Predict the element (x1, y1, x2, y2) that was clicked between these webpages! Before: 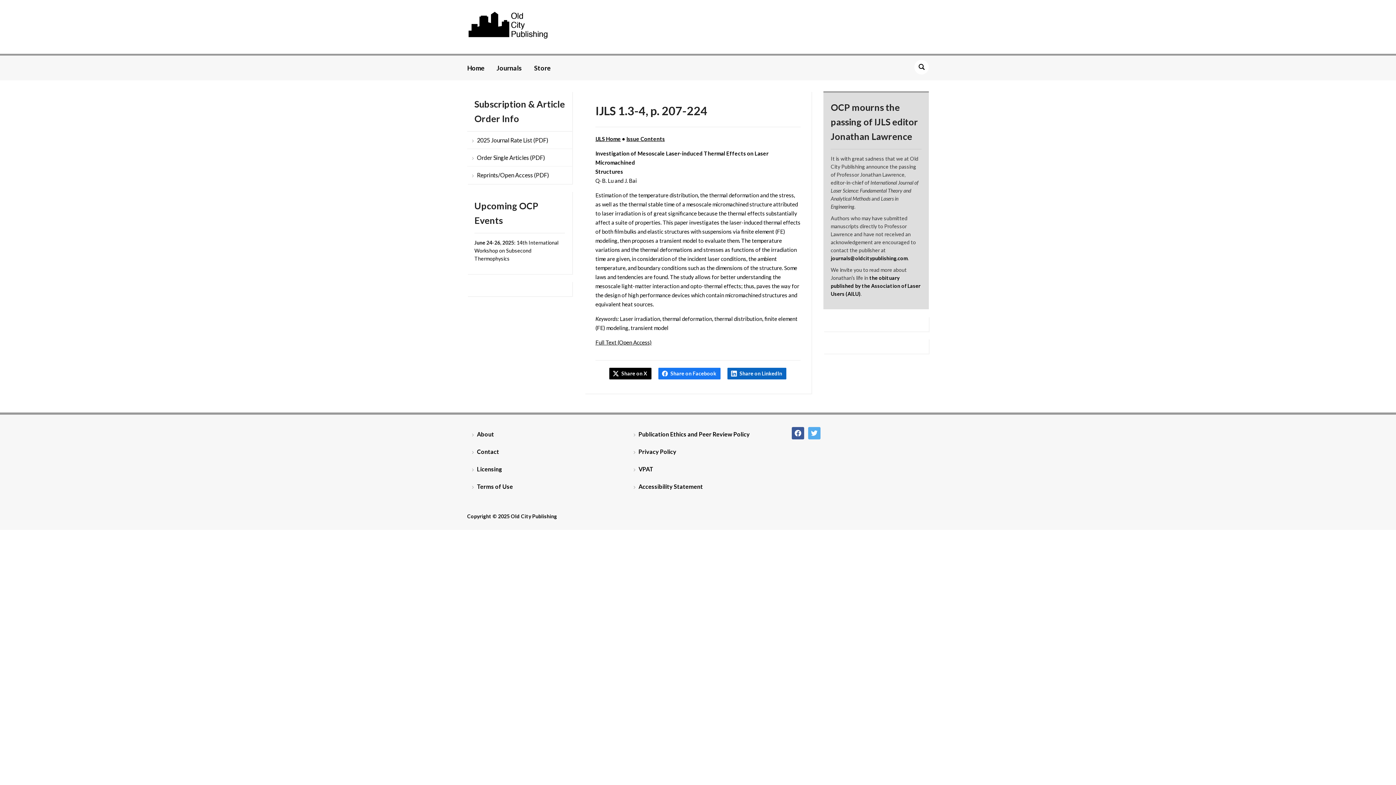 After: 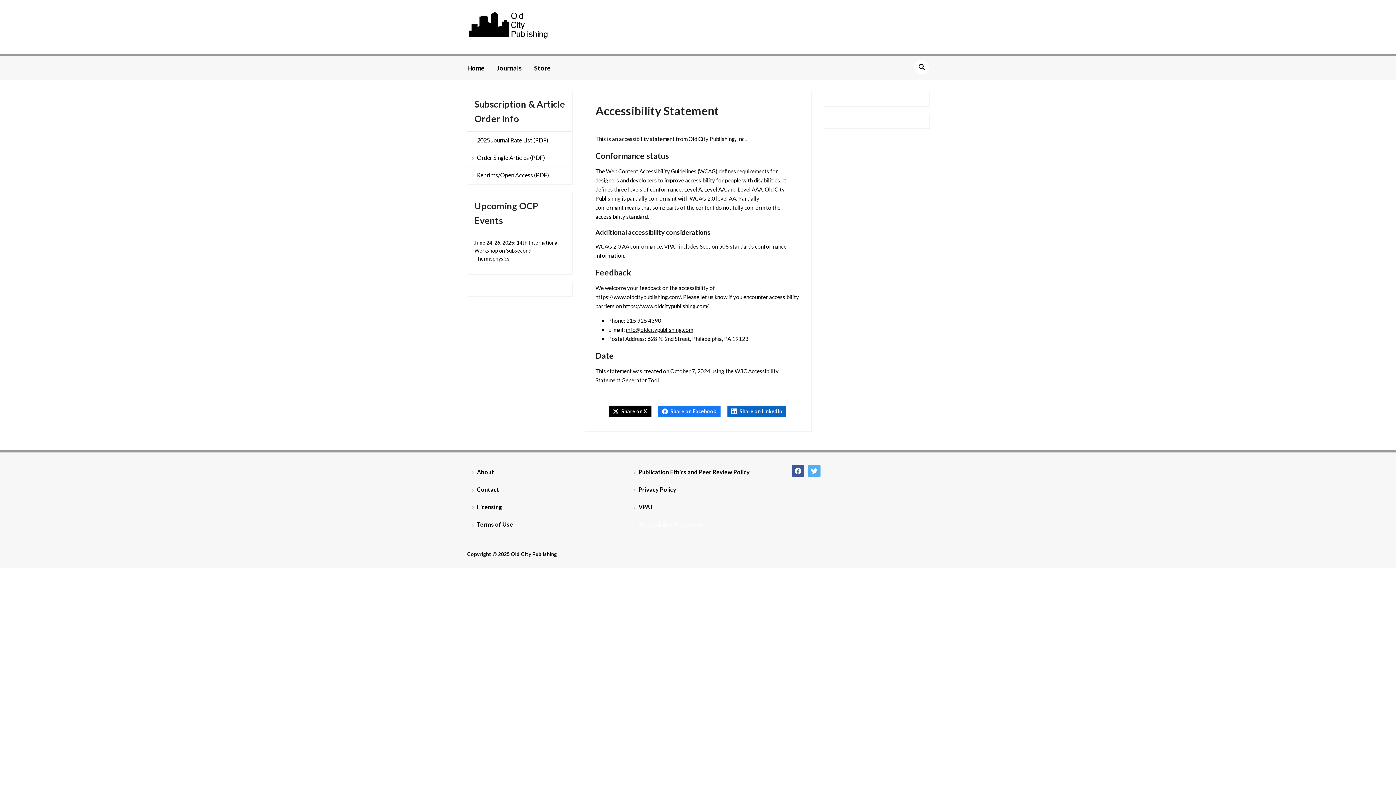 Action: label: Accessibility Statement bbox: (628, 478, 767, 495)